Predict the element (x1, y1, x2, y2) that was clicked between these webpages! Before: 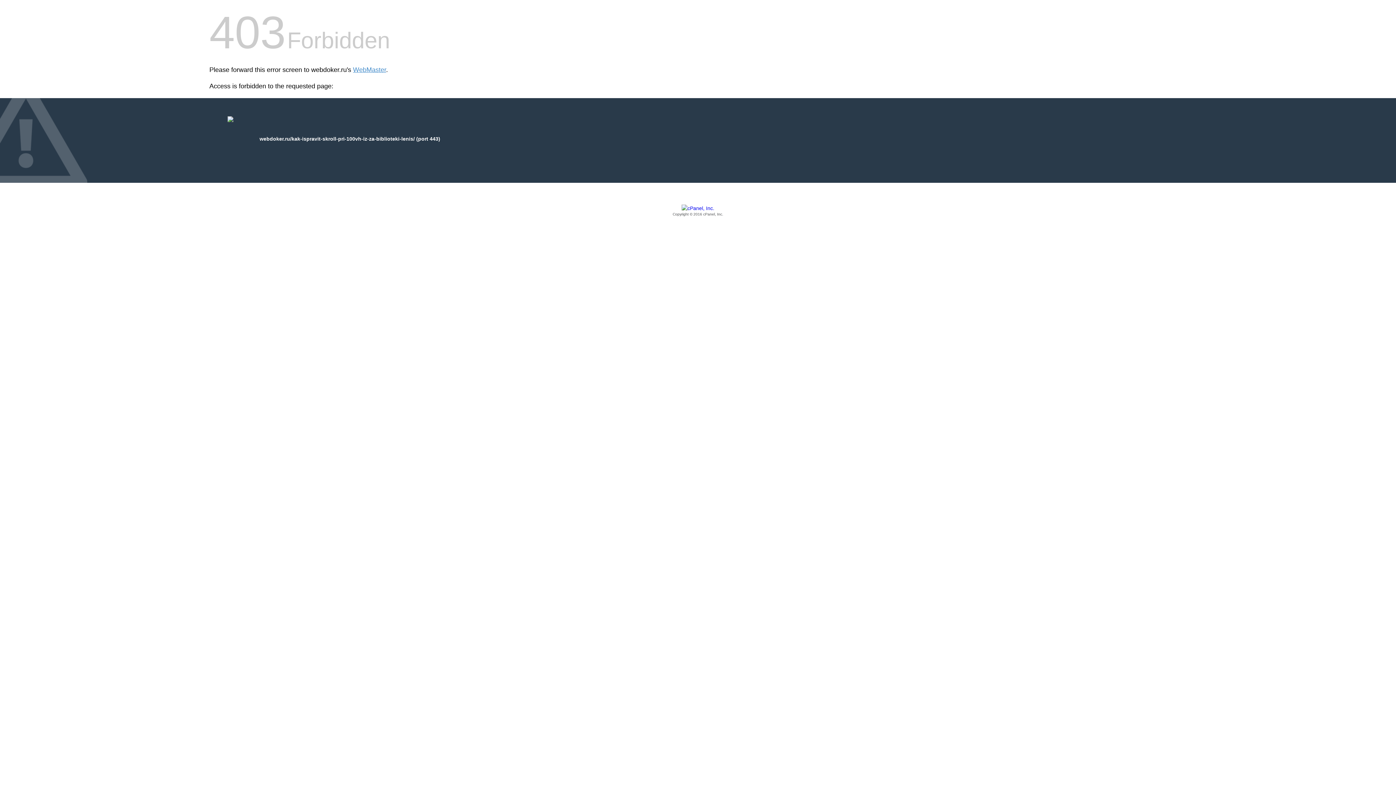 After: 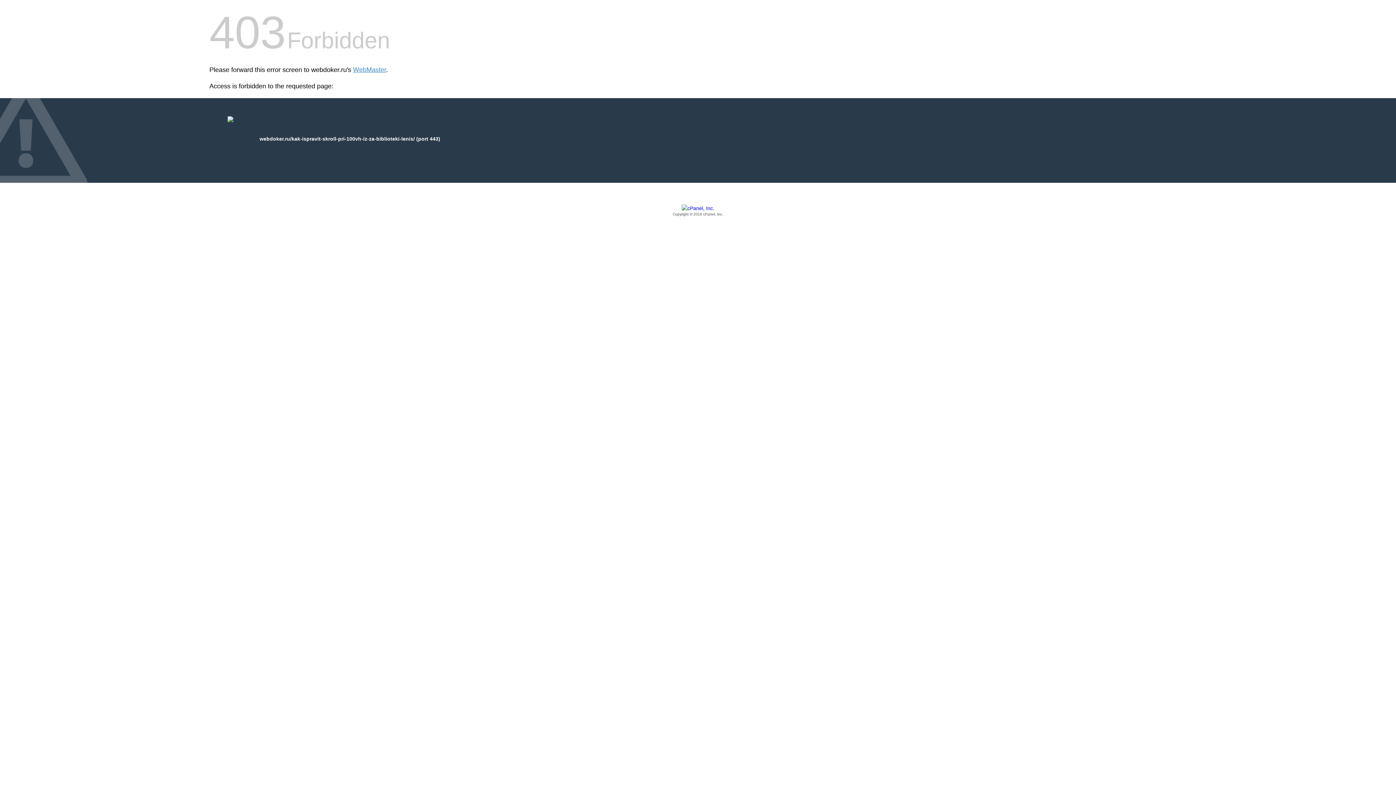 Action: label: Copyright © 2016 cPanel, Inc. bbox: (209, 205, 1186, 217)